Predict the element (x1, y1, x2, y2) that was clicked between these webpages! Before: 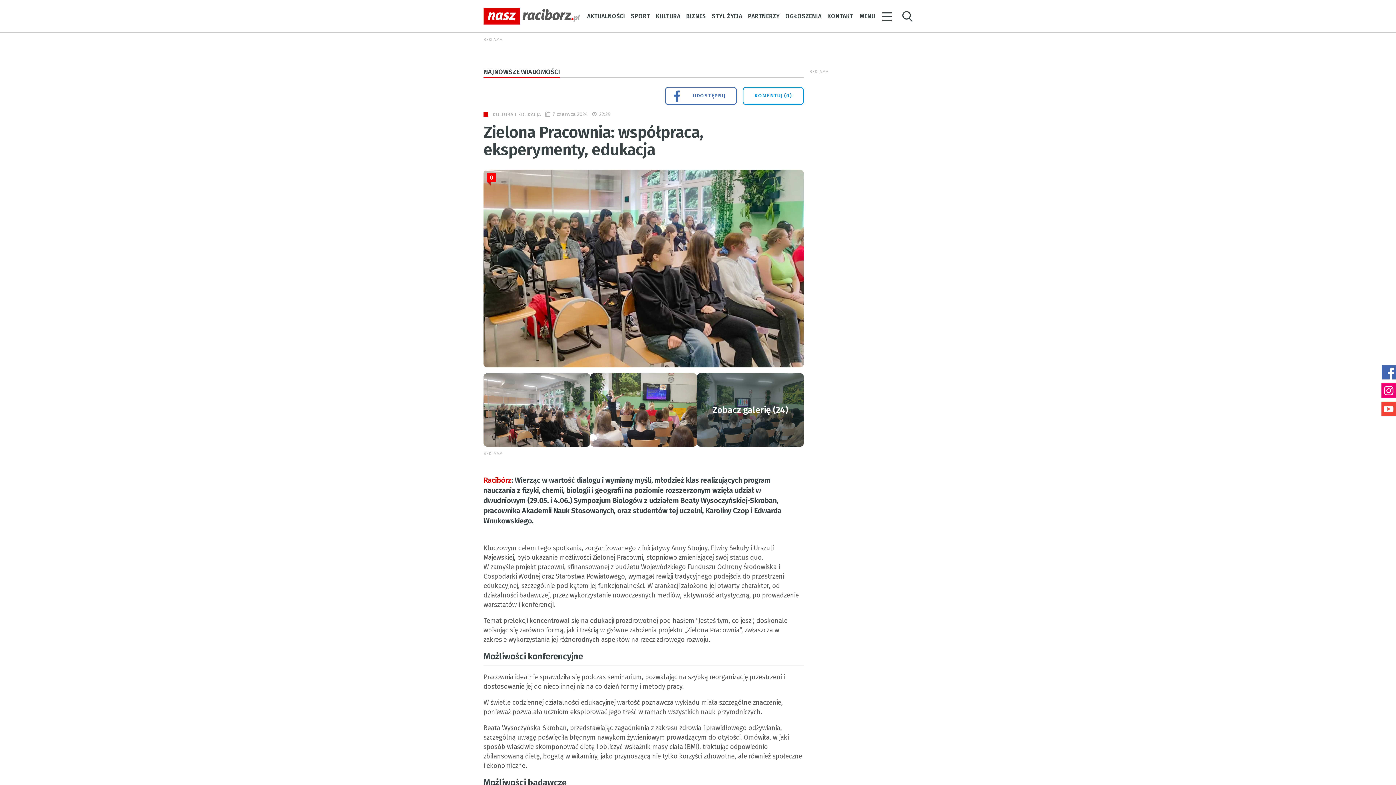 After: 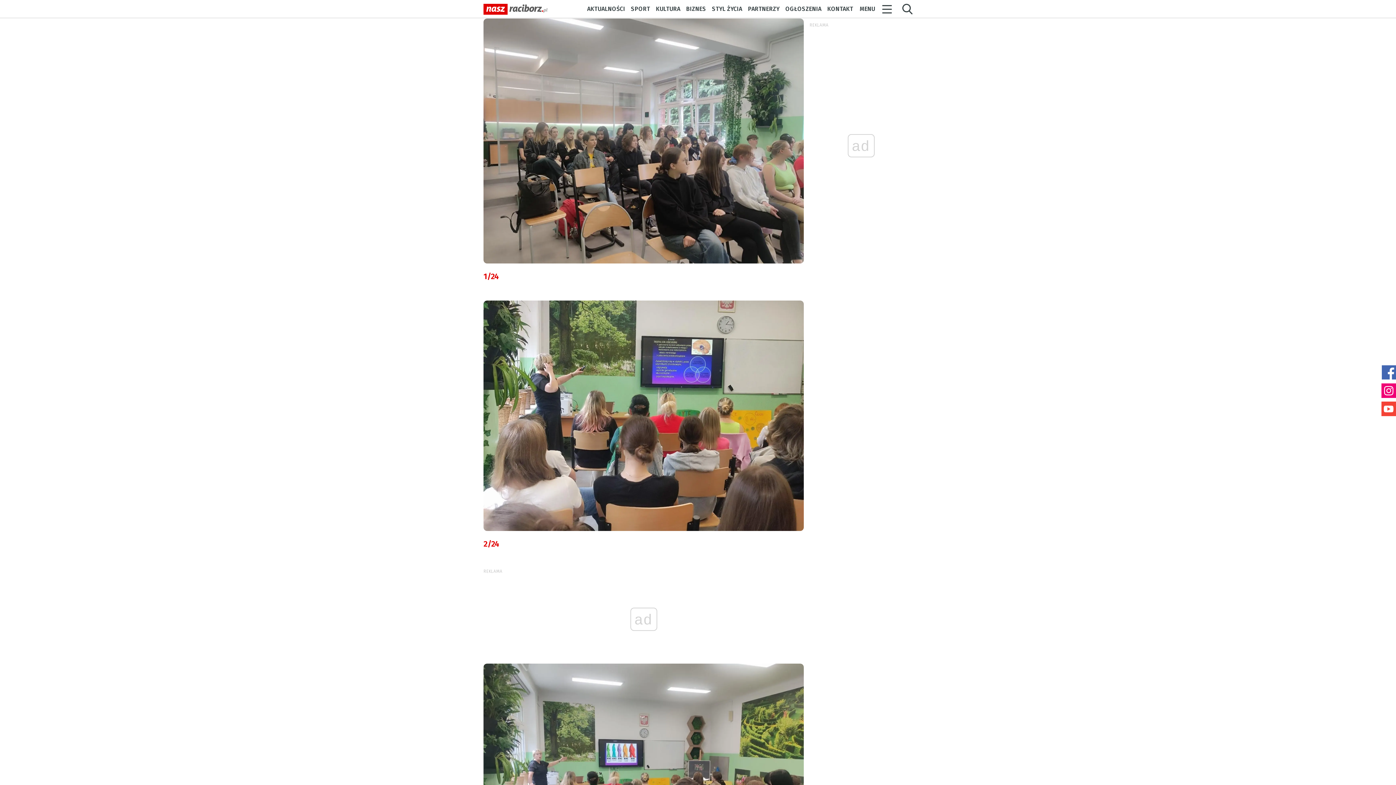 Action: bbox: (697, 373, 804, 447) label: Zobacz galerię (24)